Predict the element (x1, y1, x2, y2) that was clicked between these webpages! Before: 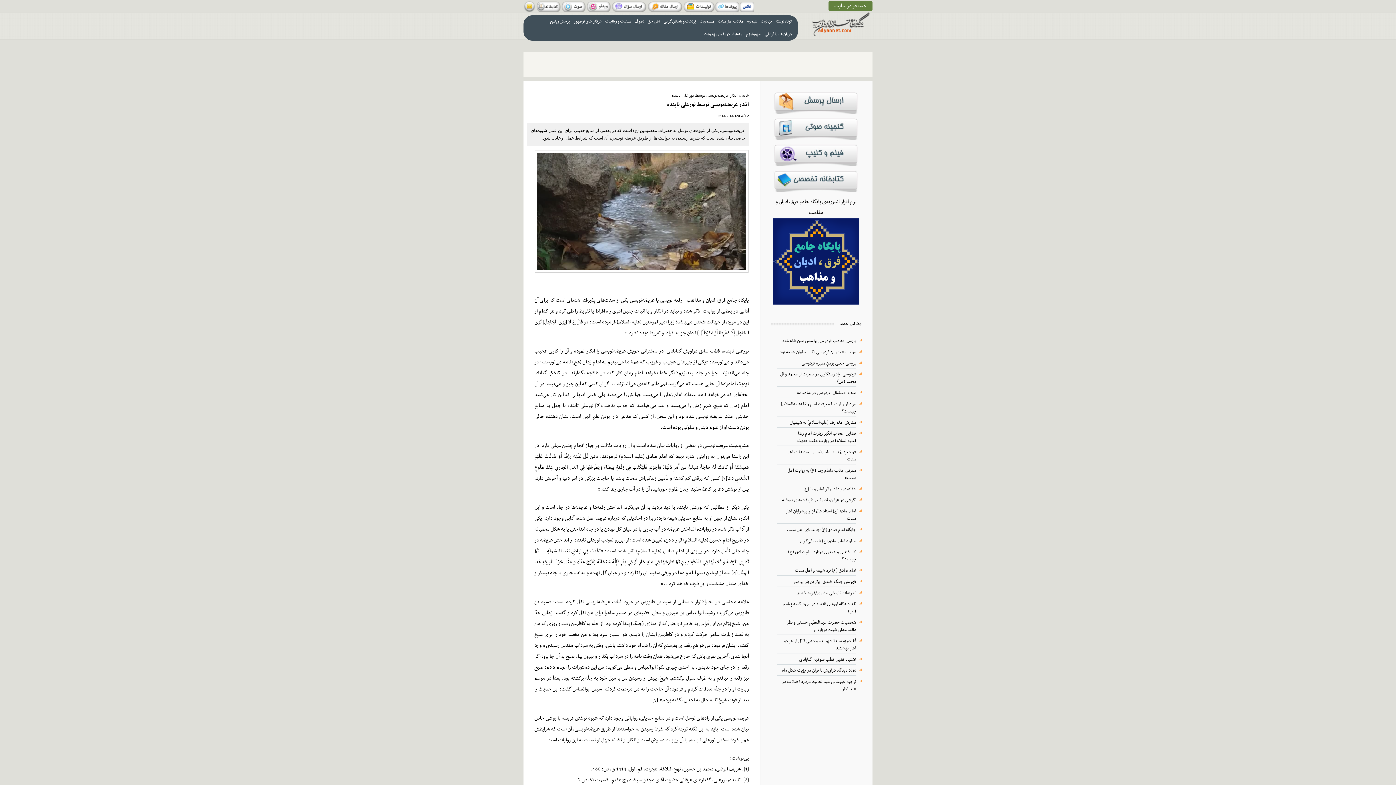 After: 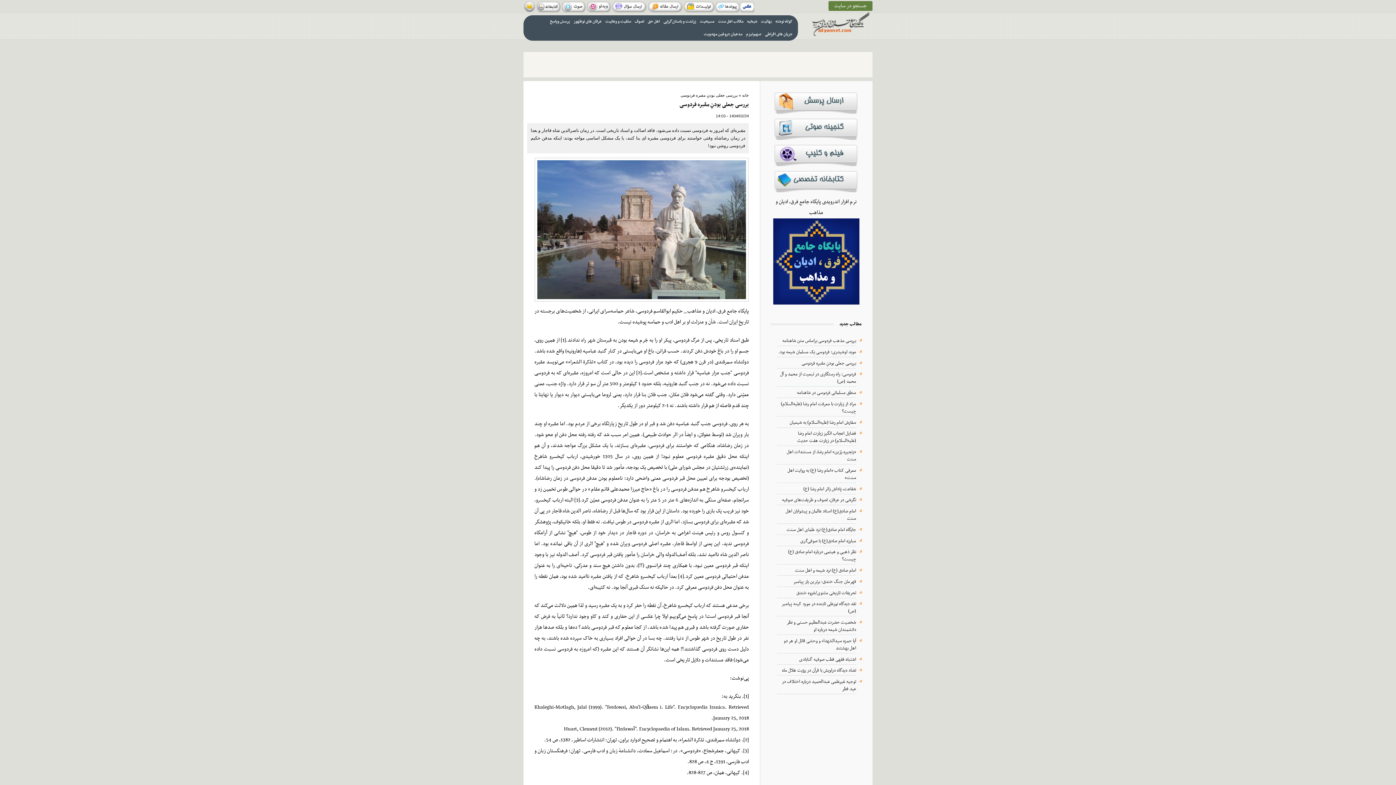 Action: label: بررسی جعلی بودنِ مقبره فردوسی bbox: (801, 359, 856, 367)